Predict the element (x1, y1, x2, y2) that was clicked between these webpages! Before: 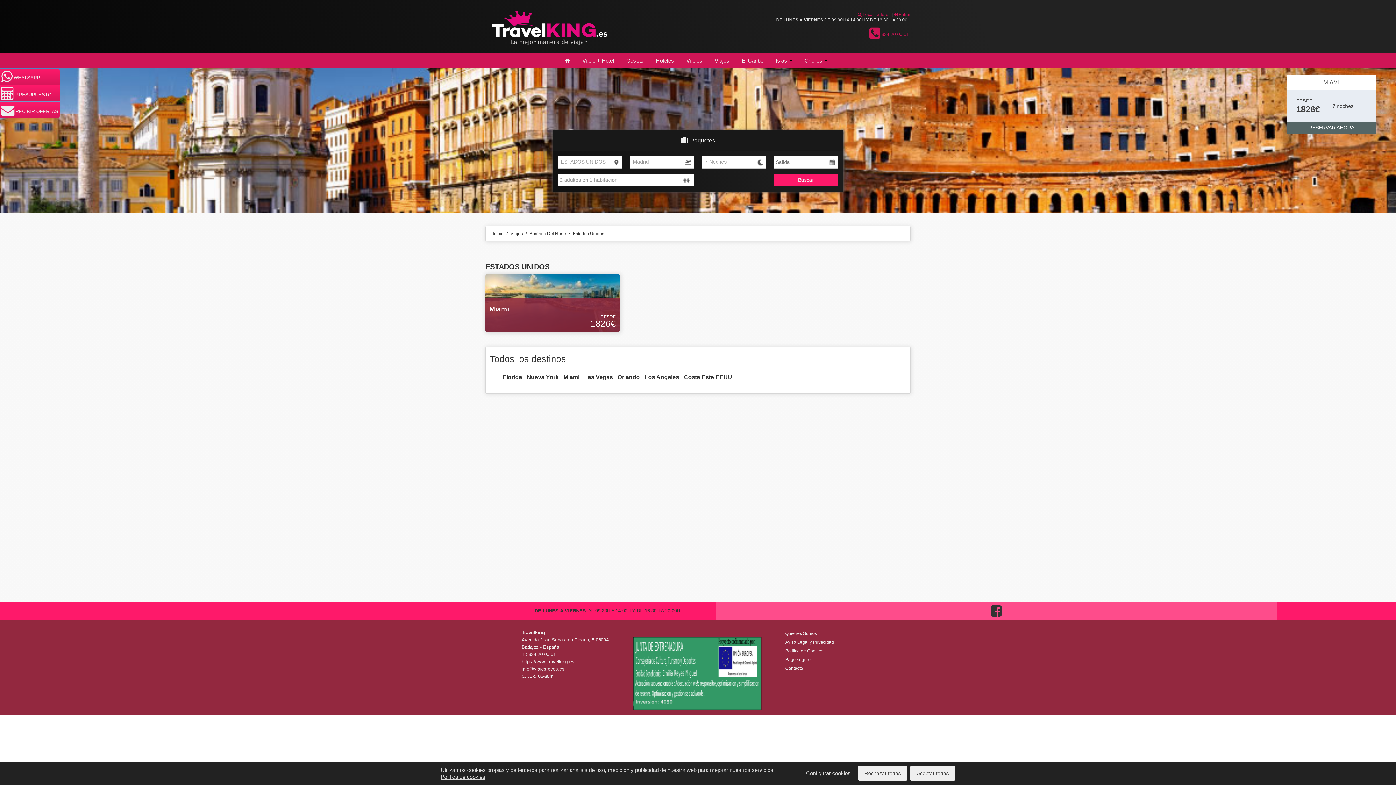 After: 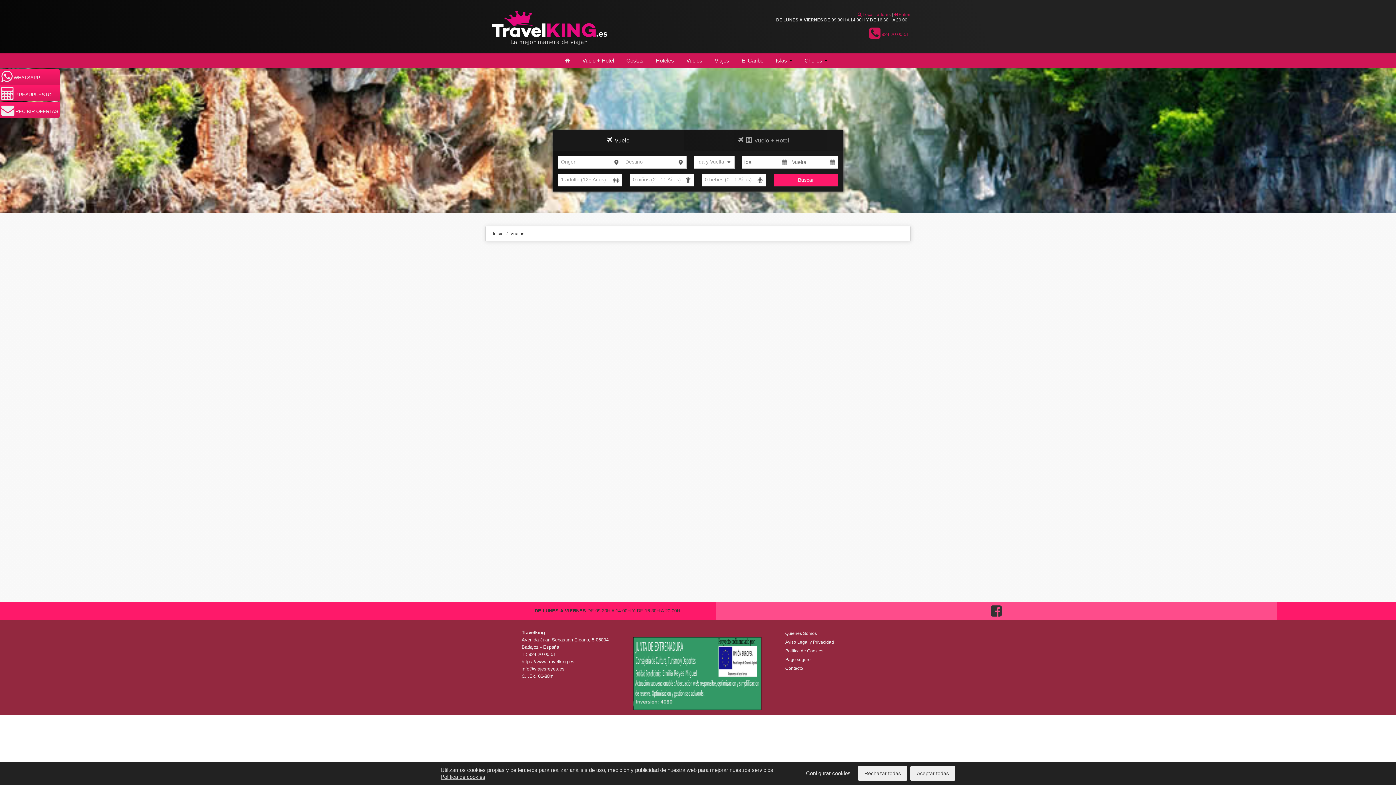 Action: label: Vuelos bbox: (681, 53, 708, 67)